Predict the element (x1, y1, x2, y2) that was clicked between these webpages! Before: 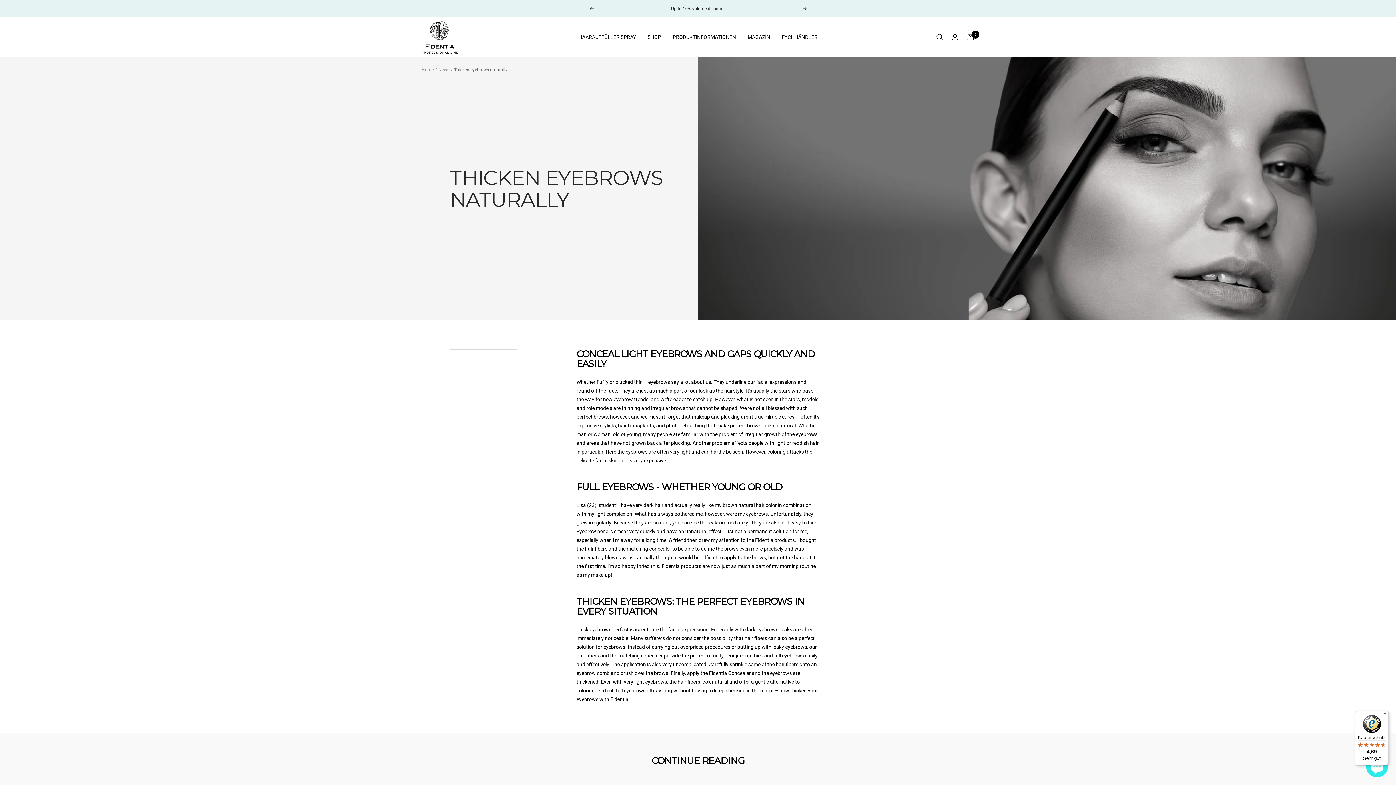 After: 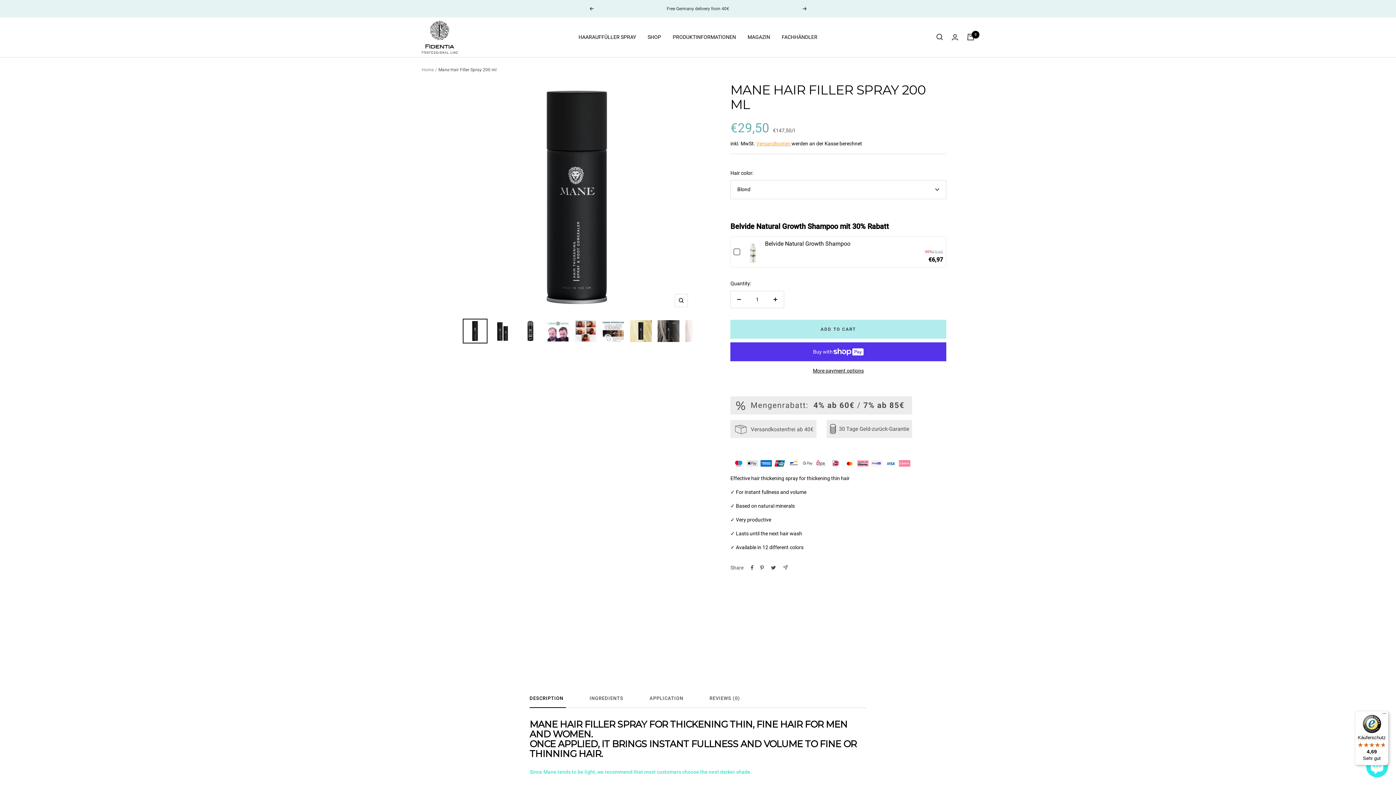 Action: label: HAARAUFFÜLLER SPRAY bbox: (578, 32, 636, 41)